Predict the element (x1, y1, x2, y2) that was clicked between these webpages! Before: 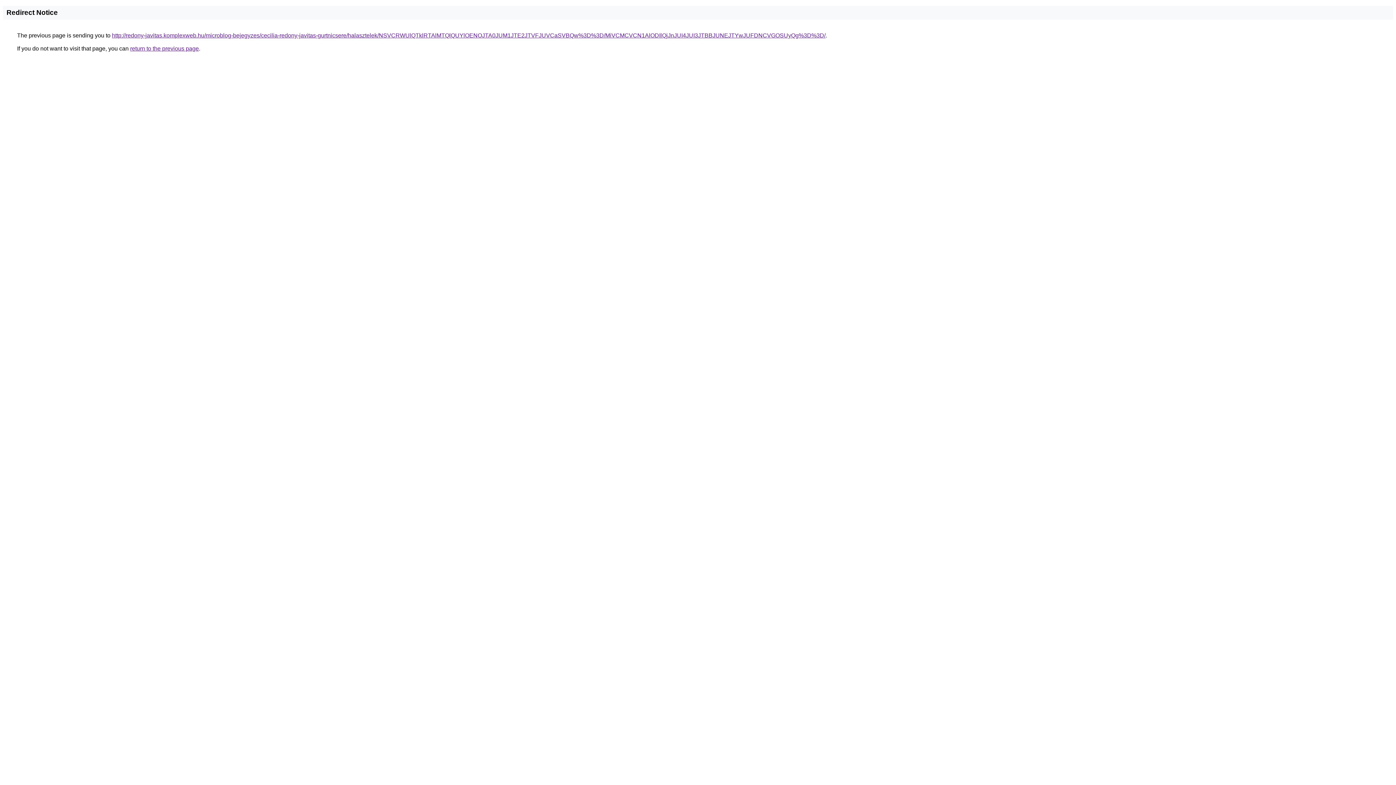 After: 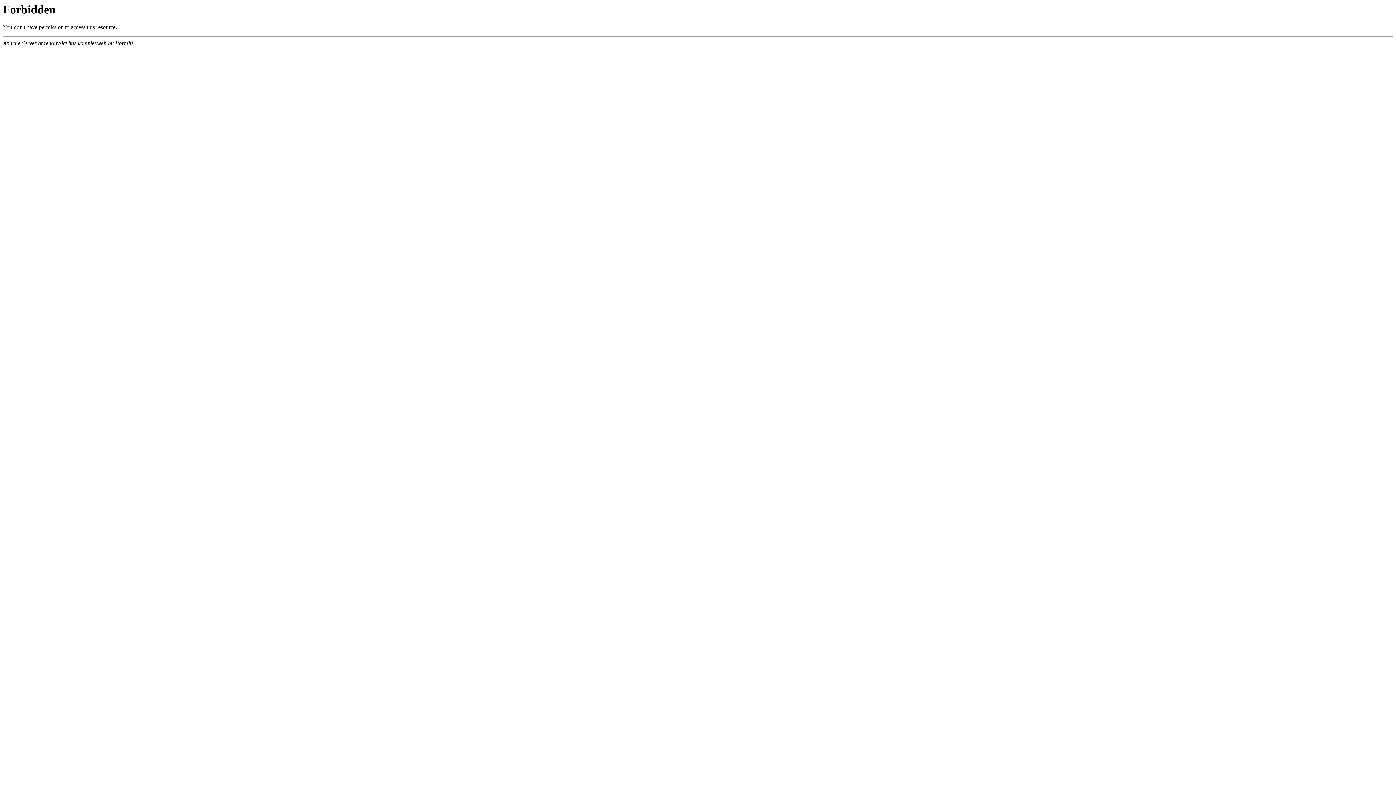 Action: bbox: (112, 32, 825, 38) label: http://redony-javitas.komplexweb.hu/microblog-bejegyzes/cecilia-redony-javitas-gurtnicsere/halasztelek/NSVCRWUlQTklRTAlMTQlQUYlOENOJTA0JUM1JTE2JTVFJUVCaSVBQw%3D%3D/MiVCMCVCN1AlODIlQjJnJUI4JUI3JTBBJUNEJTYwJUFDNCVGOSUyQg%3D%3D/